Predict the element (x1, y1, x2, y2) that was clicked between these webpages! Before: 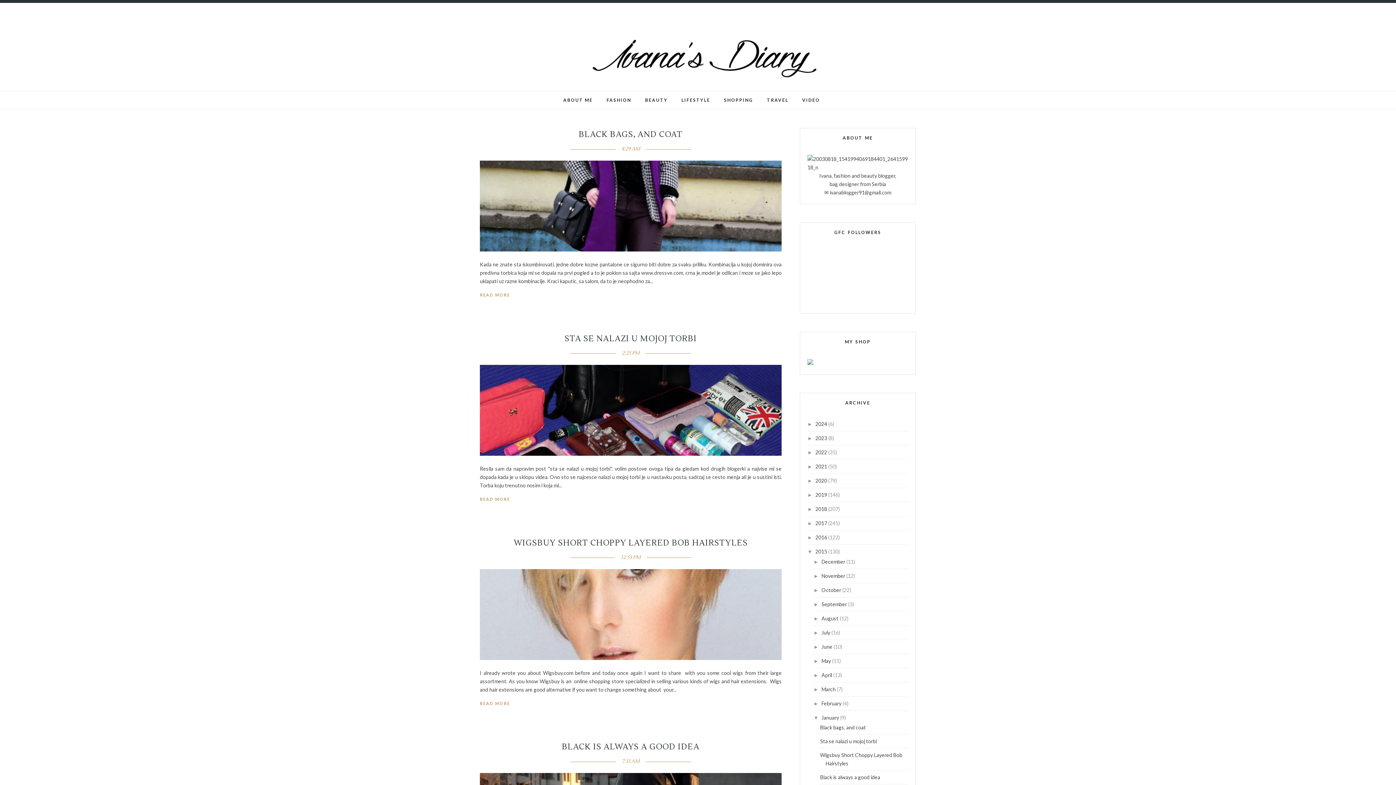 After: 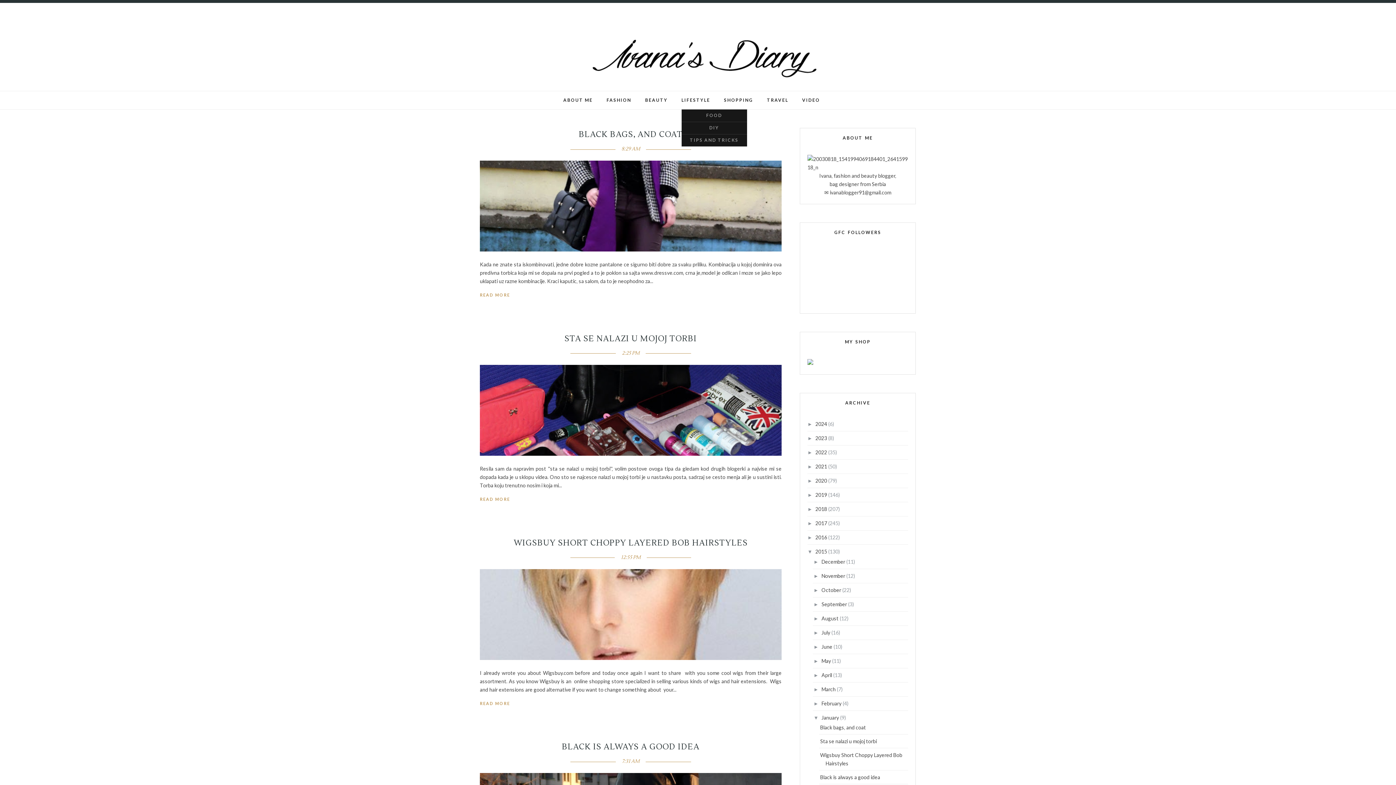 Action: bbox: (681, 91, 710, 109) label: LIFESTYLE